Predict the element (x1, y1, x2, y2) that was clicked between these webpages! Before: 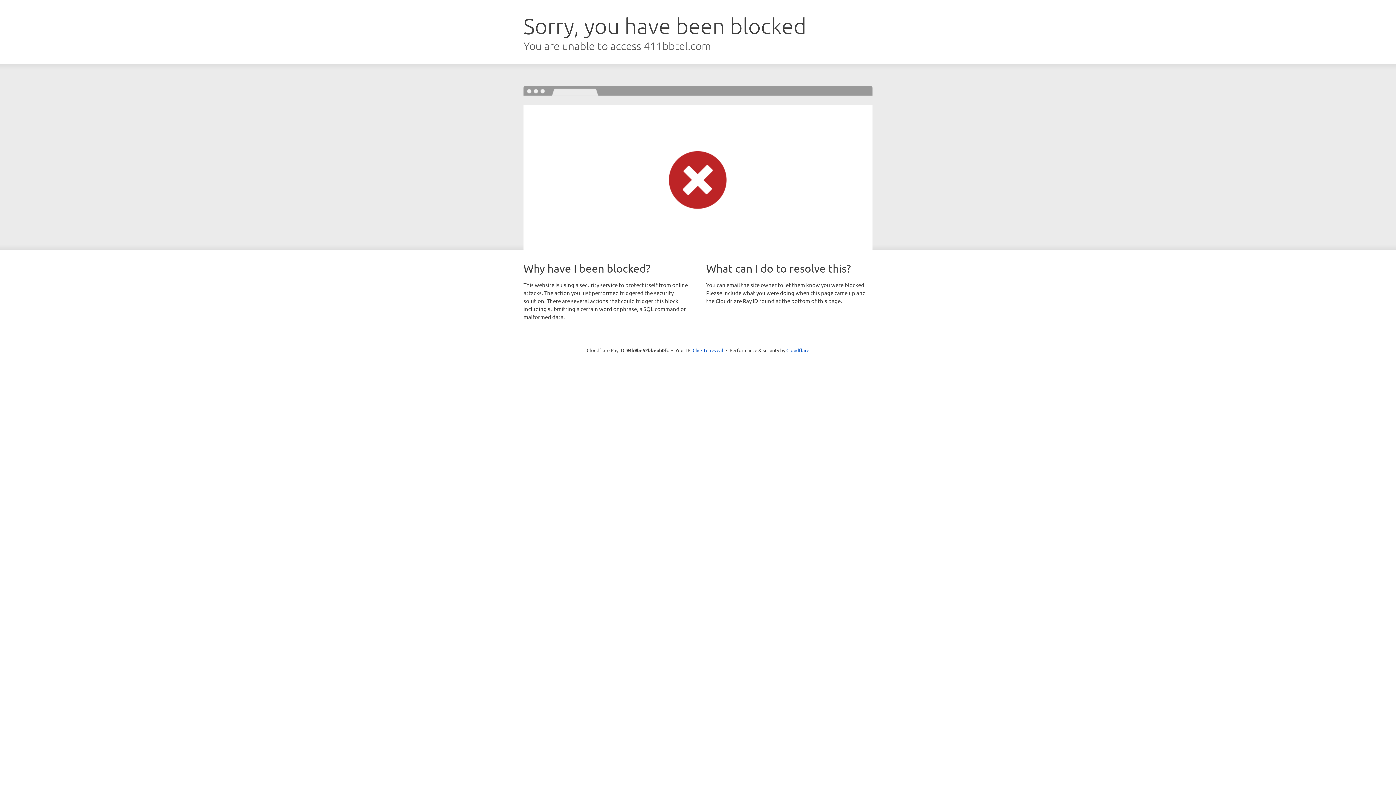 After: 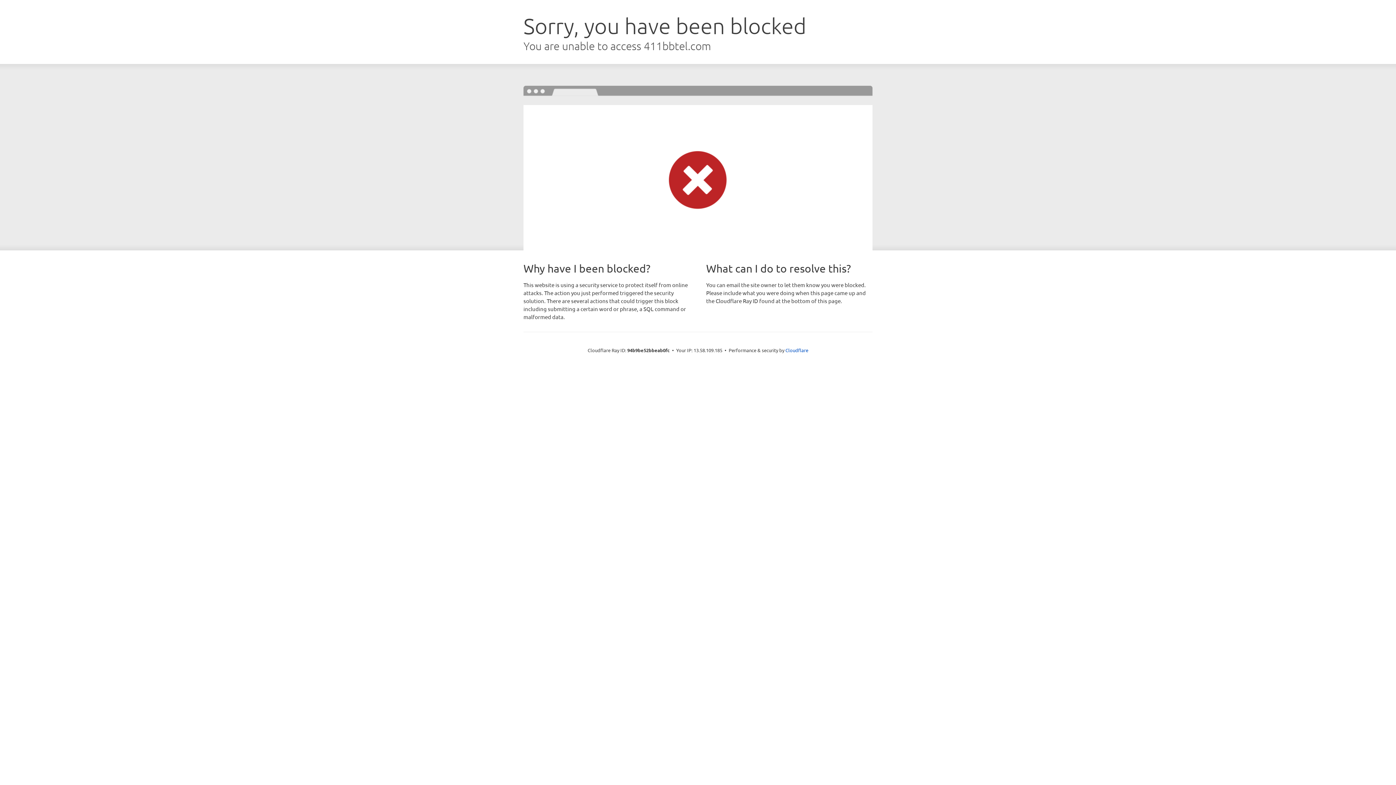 Action: bbox: (692, 346, 723, 353) label: Click to reveal